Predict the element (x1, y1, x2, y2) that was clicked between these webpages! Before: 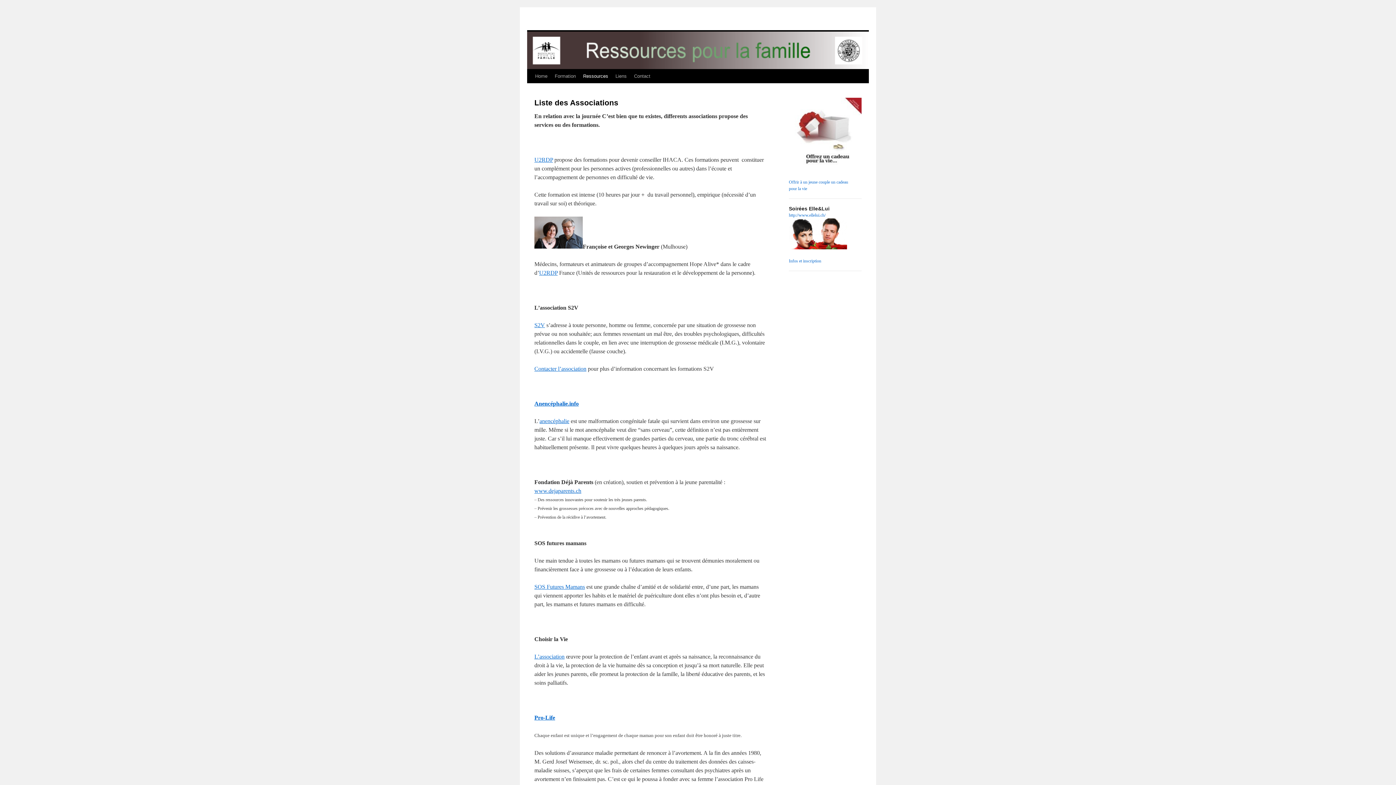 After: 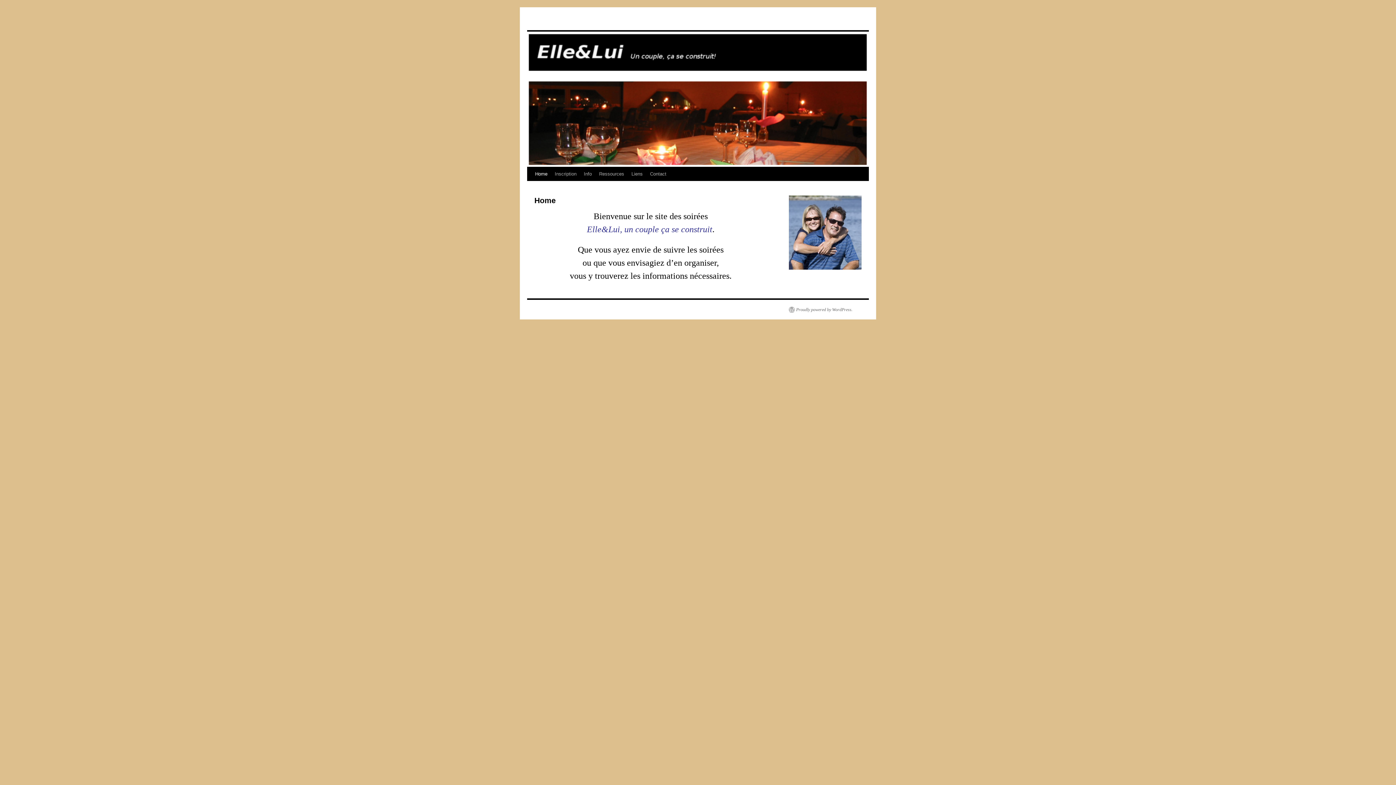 Action: label: Infos et inscription bbox: (789, 258, 821, 263)